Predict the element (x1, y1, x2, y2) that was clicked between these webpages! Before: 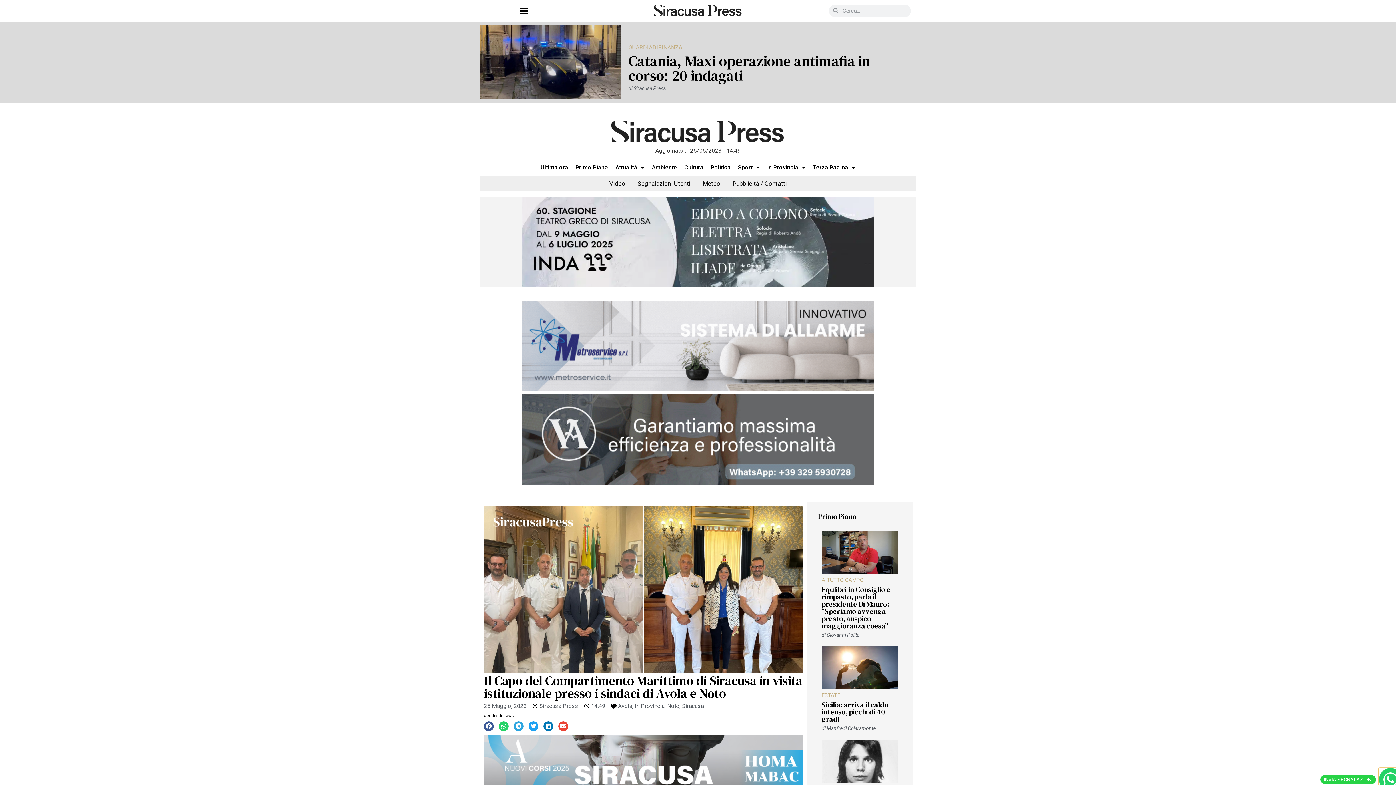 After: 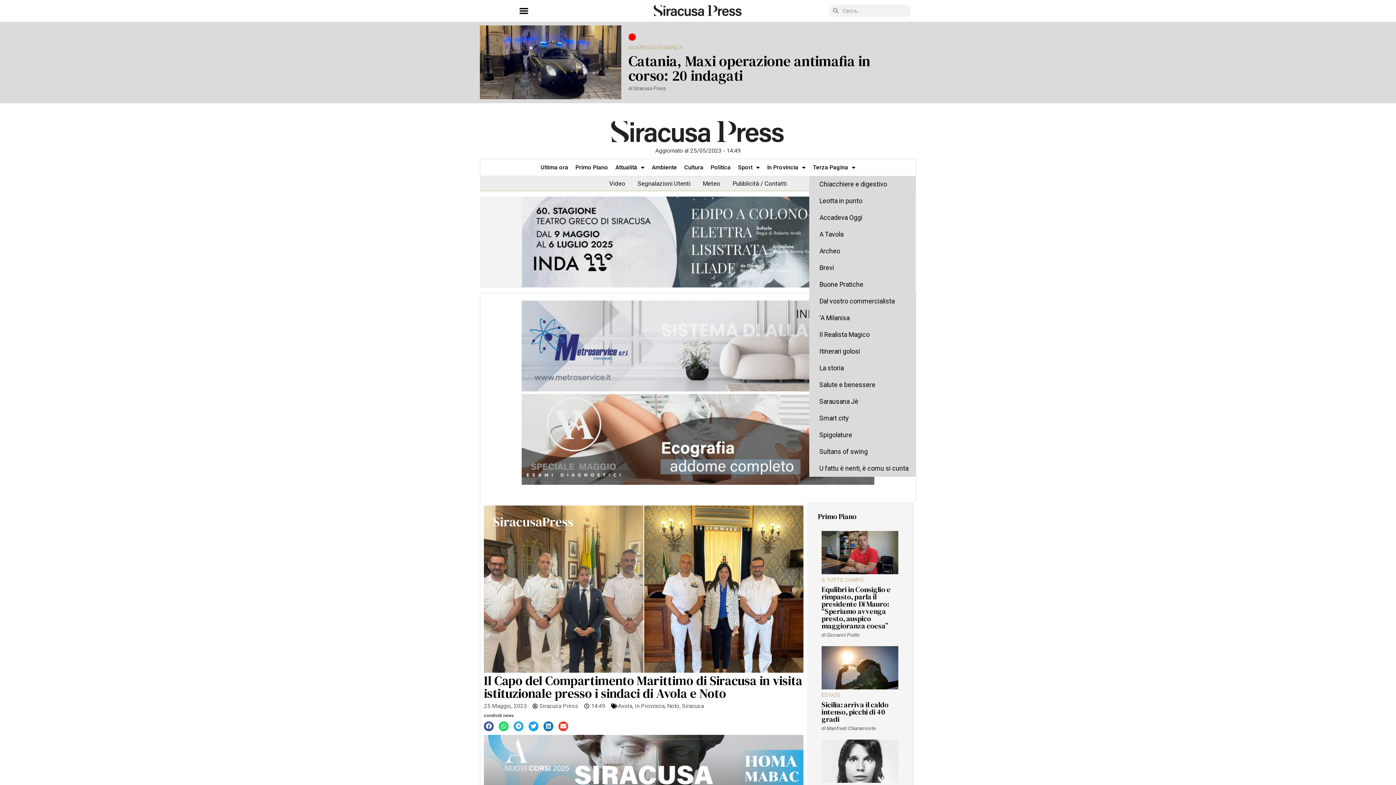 Action: bbox: (809, 159, 859, 175) label: Terza Pagina